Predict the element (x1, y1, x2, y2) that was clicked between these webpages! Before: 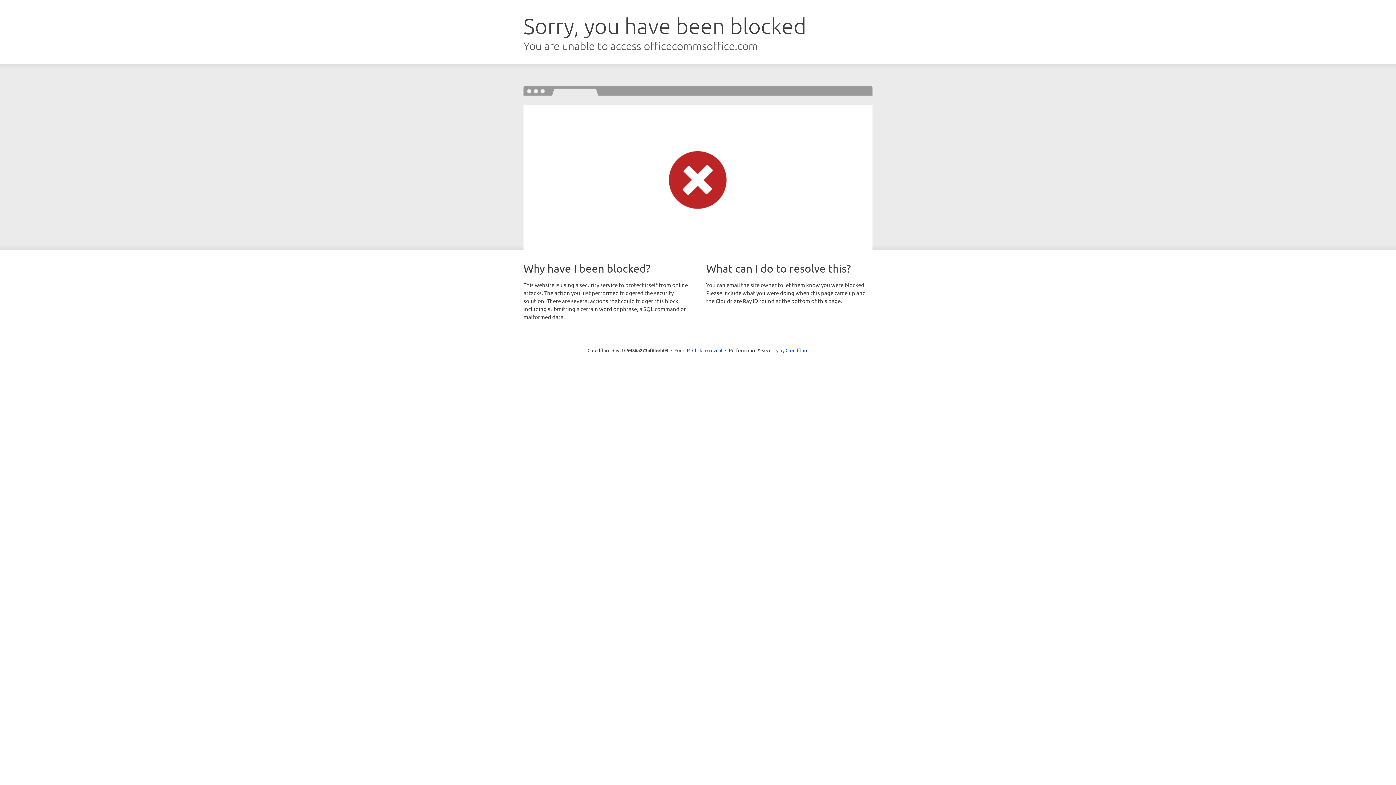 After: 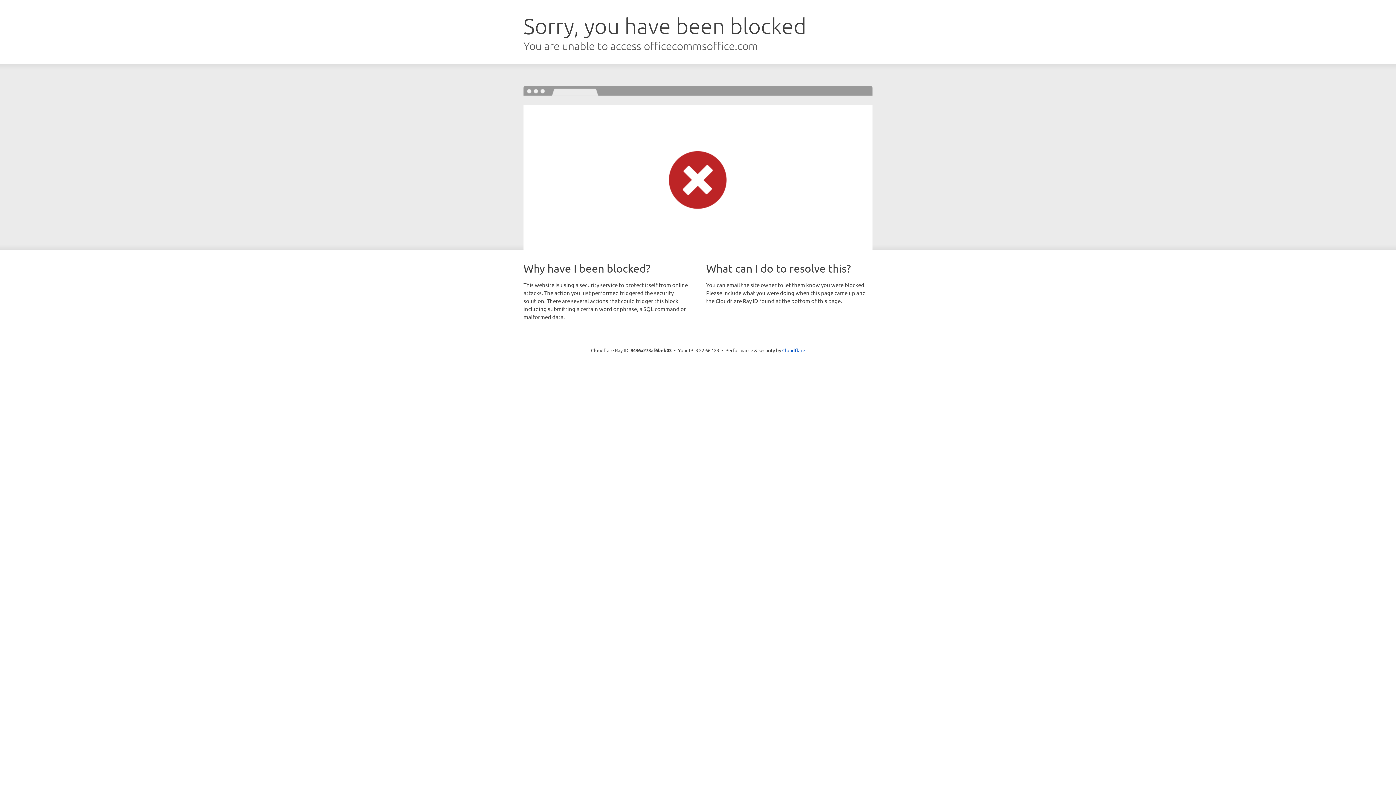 Action: bbox: (692, 346, 722, 353) label: Click to reveal